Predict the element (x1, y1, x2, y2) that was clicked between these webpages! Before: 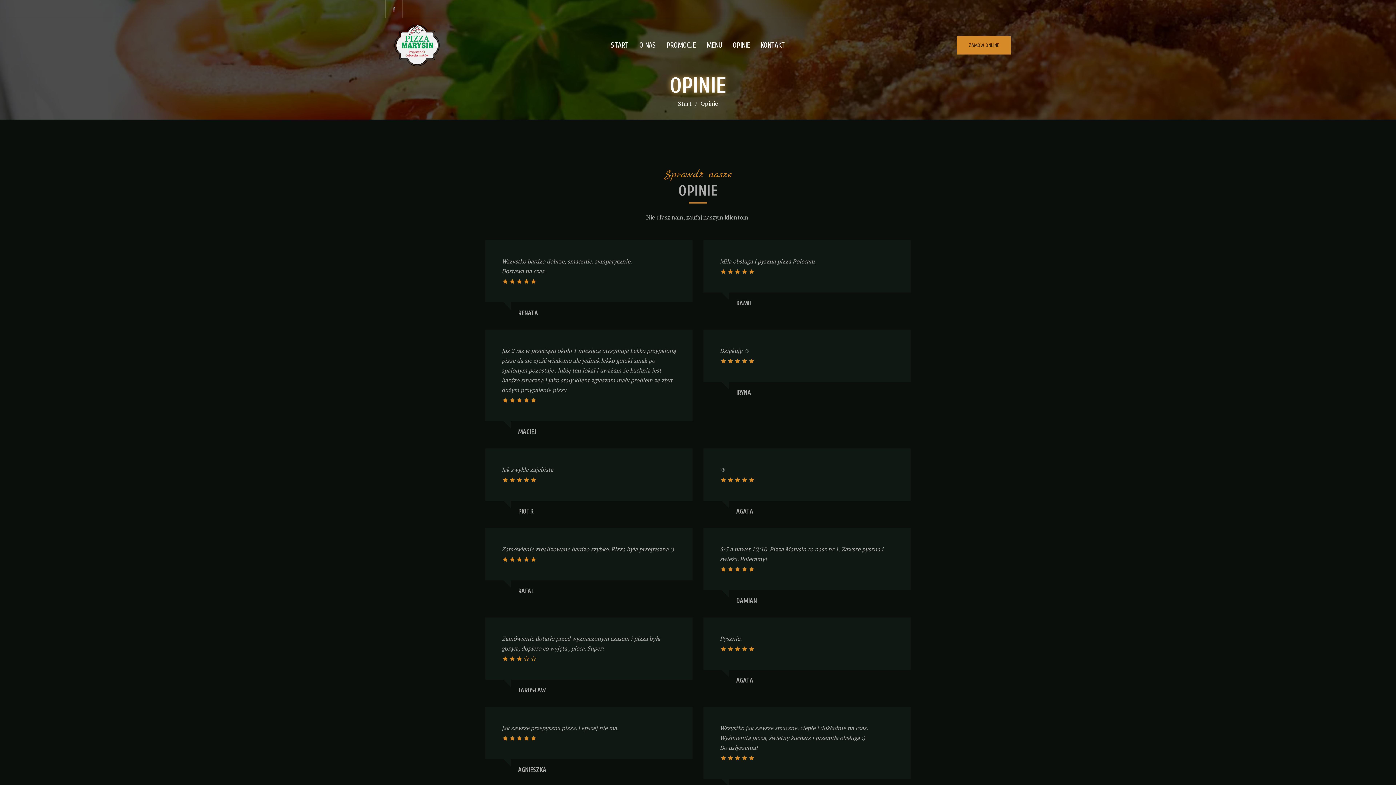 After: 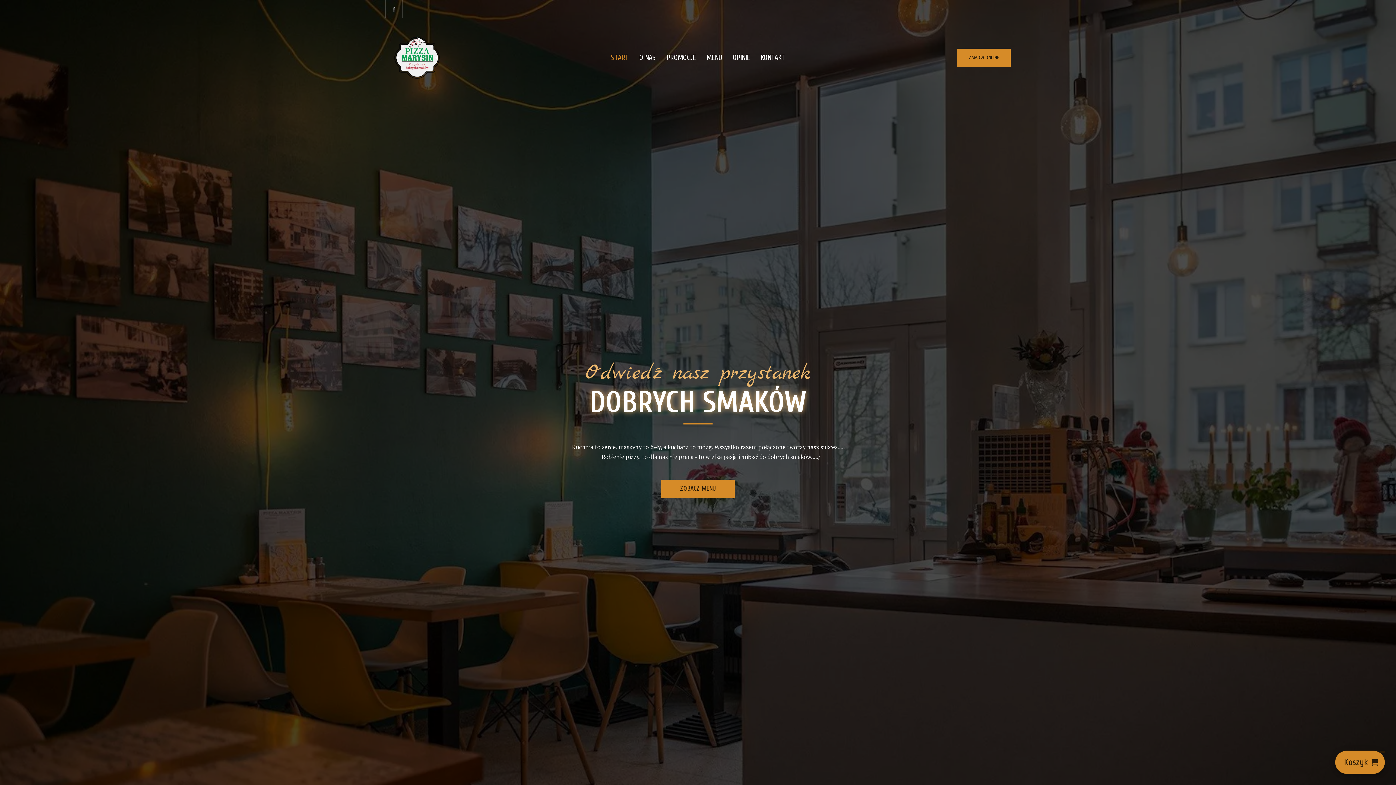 Action: bbox: (606, 38, 633, 52) label: START